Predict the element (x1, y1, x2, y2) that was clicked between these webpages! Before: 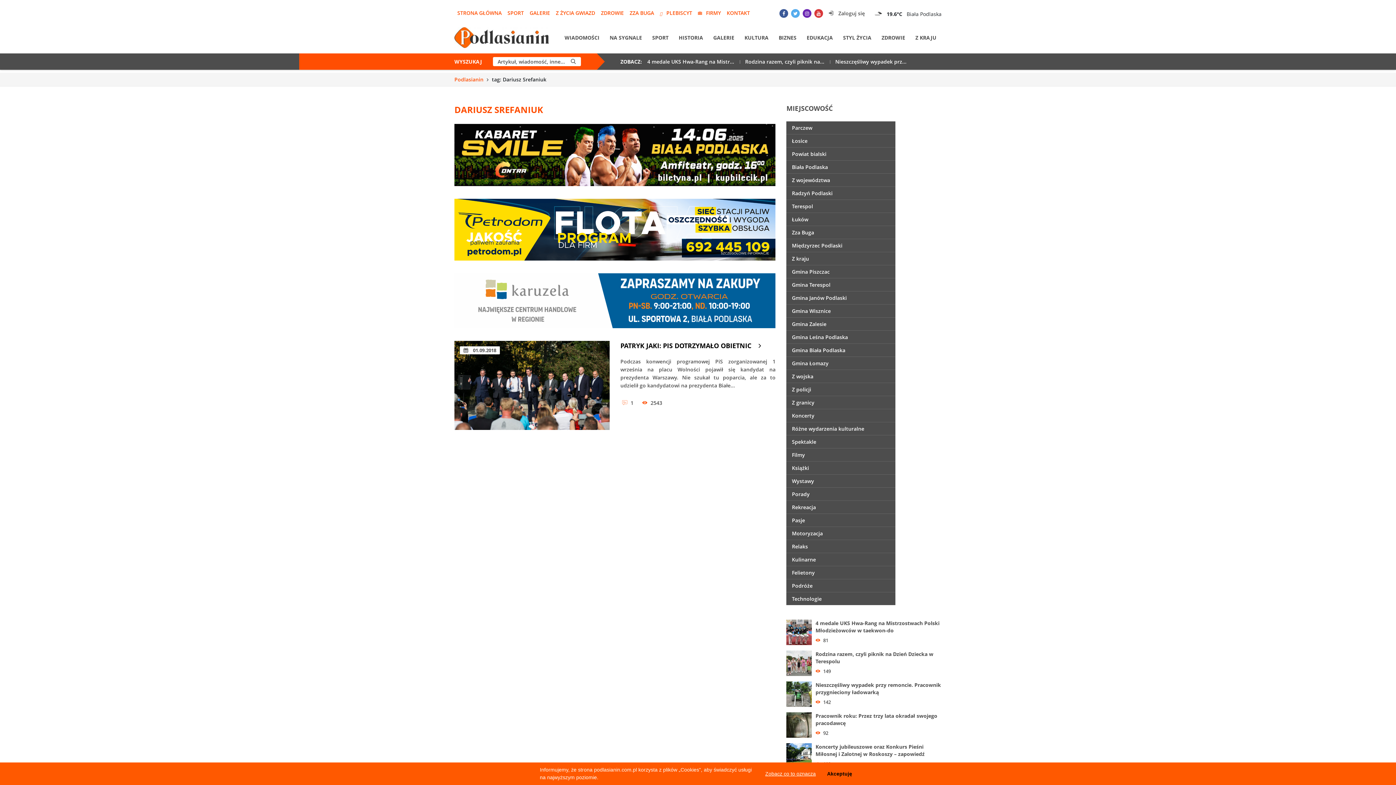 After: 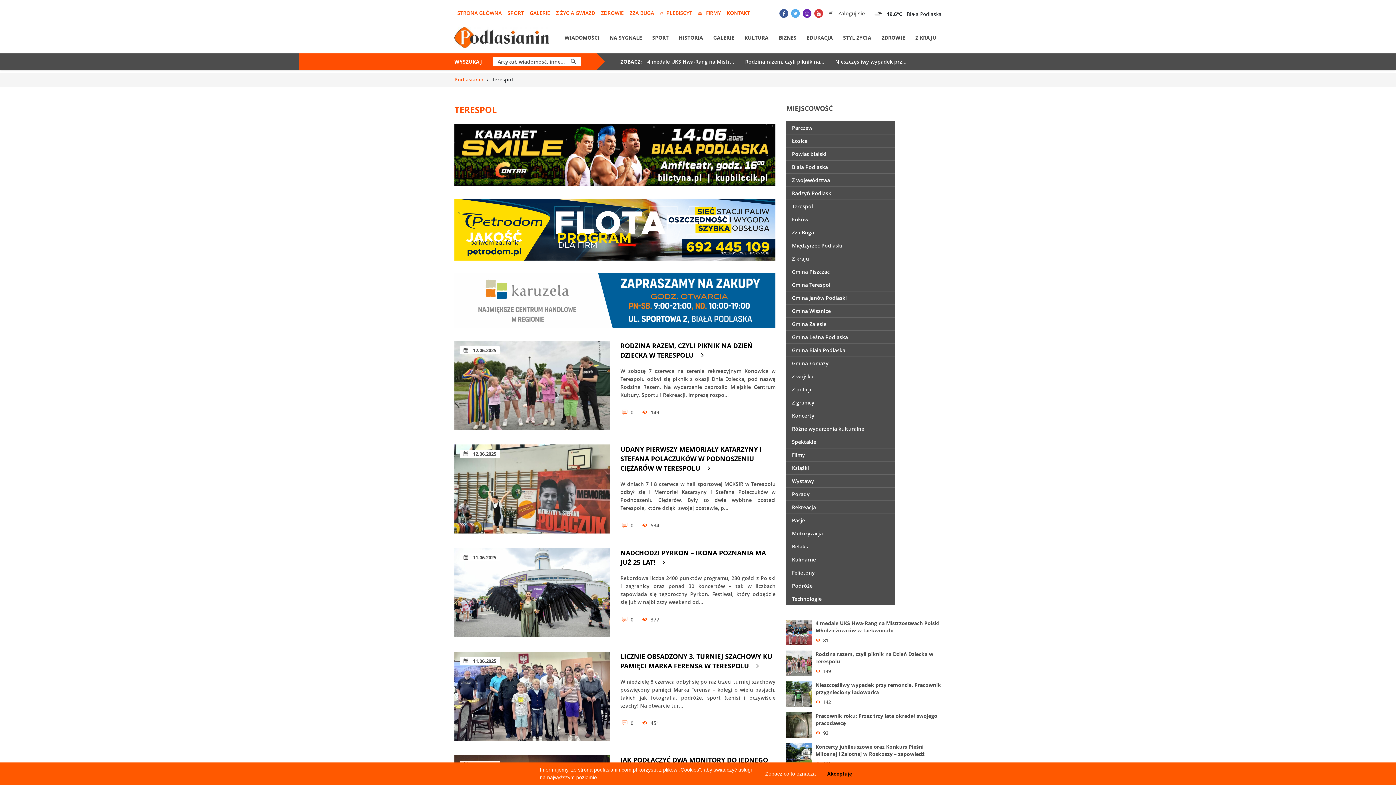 Action: label: Terespol bbox: (786, 200, 895, 212)